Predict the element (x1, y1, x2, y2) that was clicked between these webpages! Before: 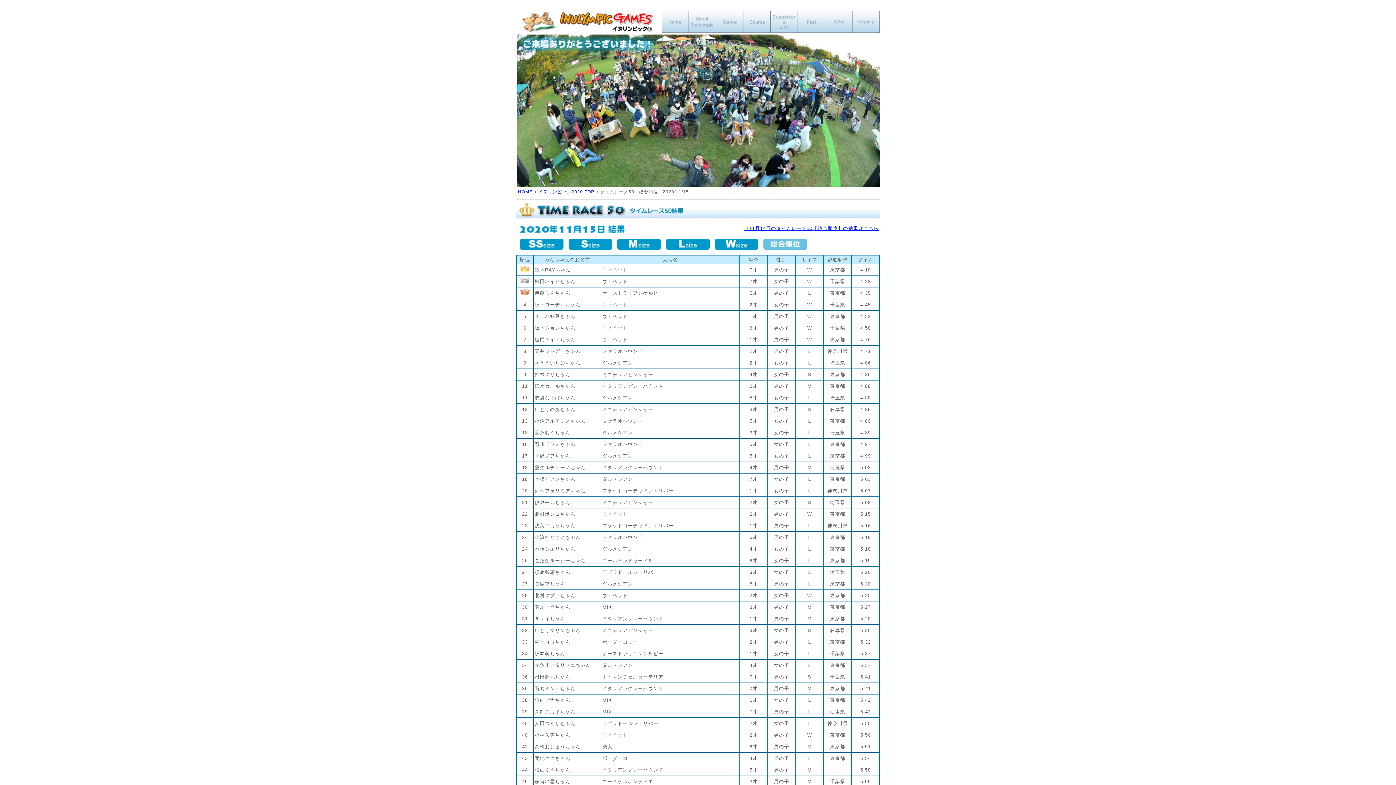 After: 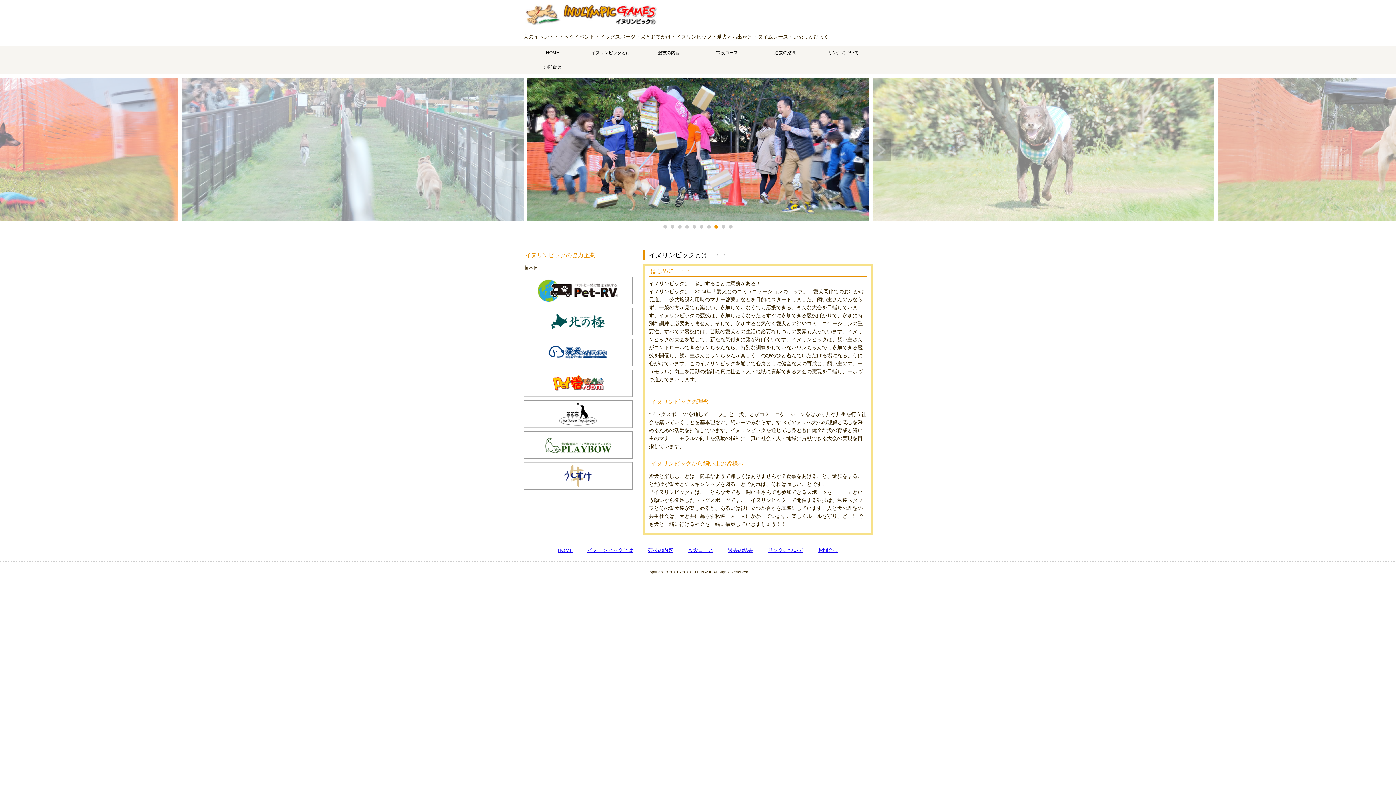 Action: bbox: (689, 10, 716, 32) label: menu